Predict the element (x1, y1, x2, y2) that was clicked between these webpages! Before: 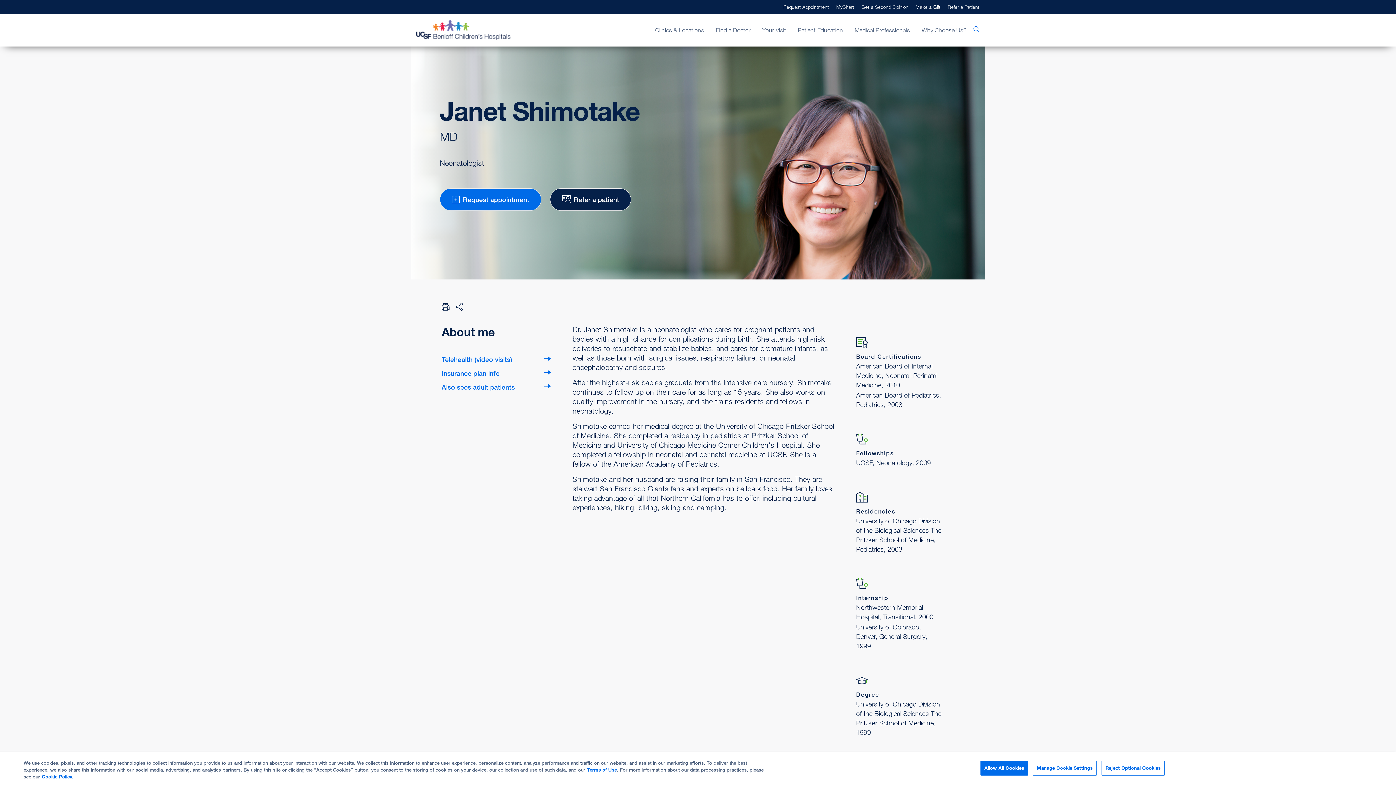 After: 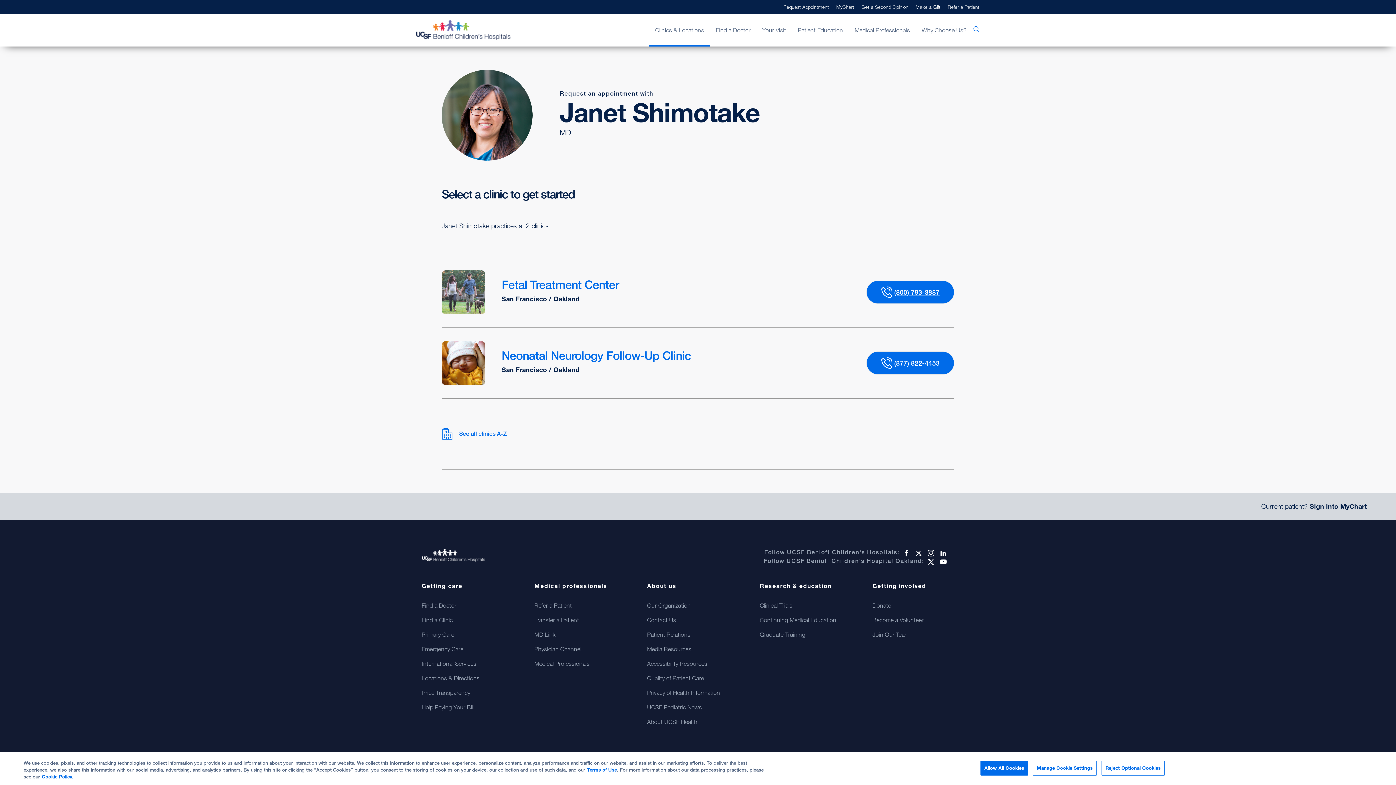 Action: bbox: (440, 188, 541, 210) label: Request appointment